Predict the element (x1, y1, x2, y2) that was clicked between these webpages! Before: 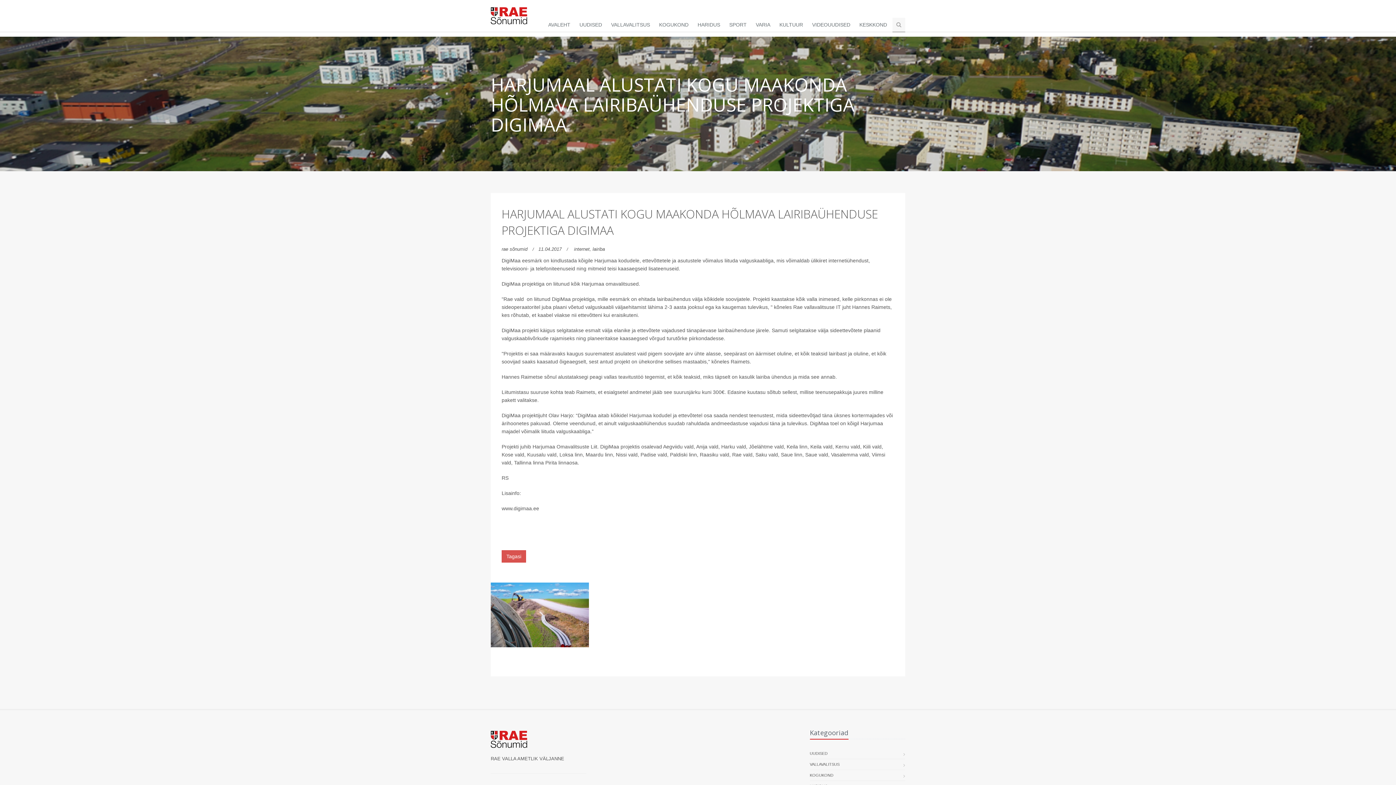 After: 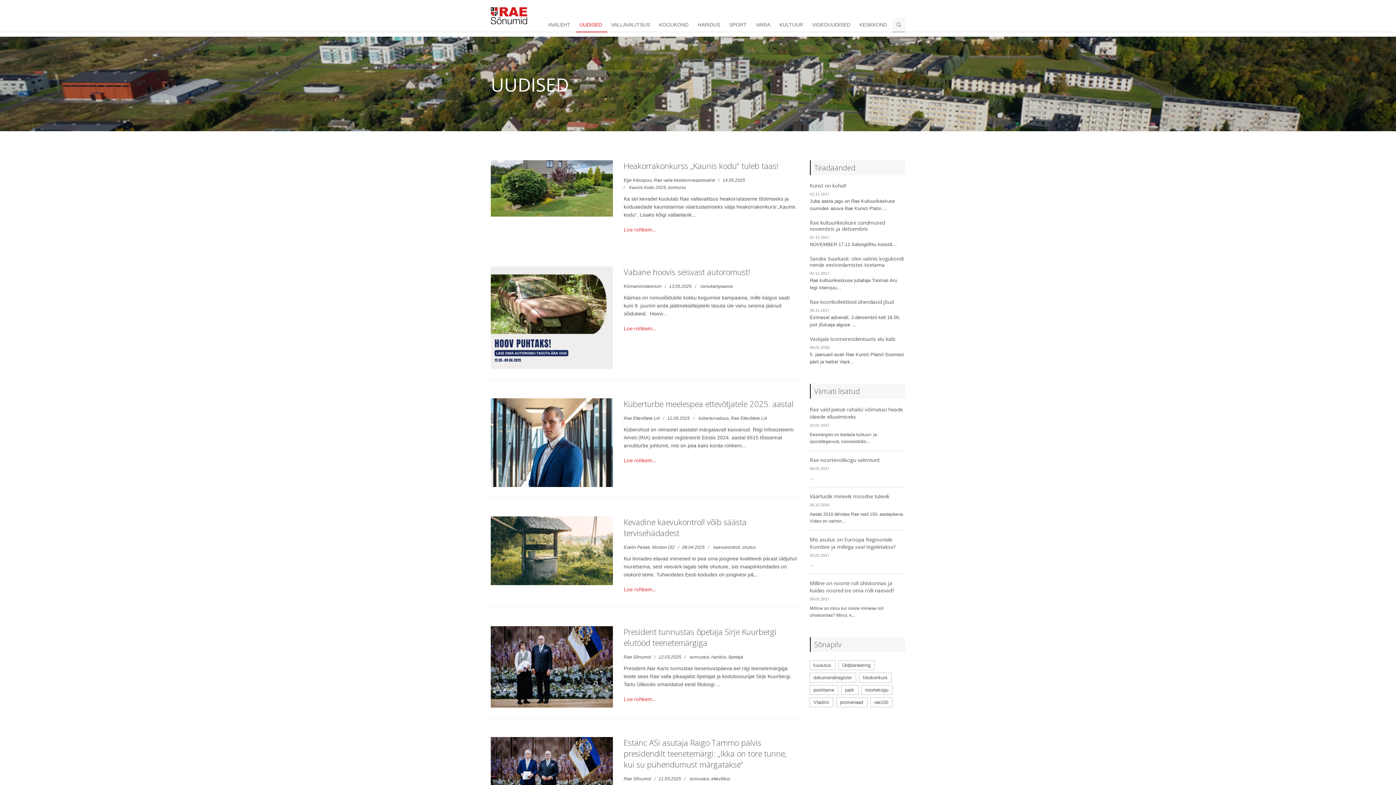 Action: label: UUDISED bbox: (576, 17, 607, 32)